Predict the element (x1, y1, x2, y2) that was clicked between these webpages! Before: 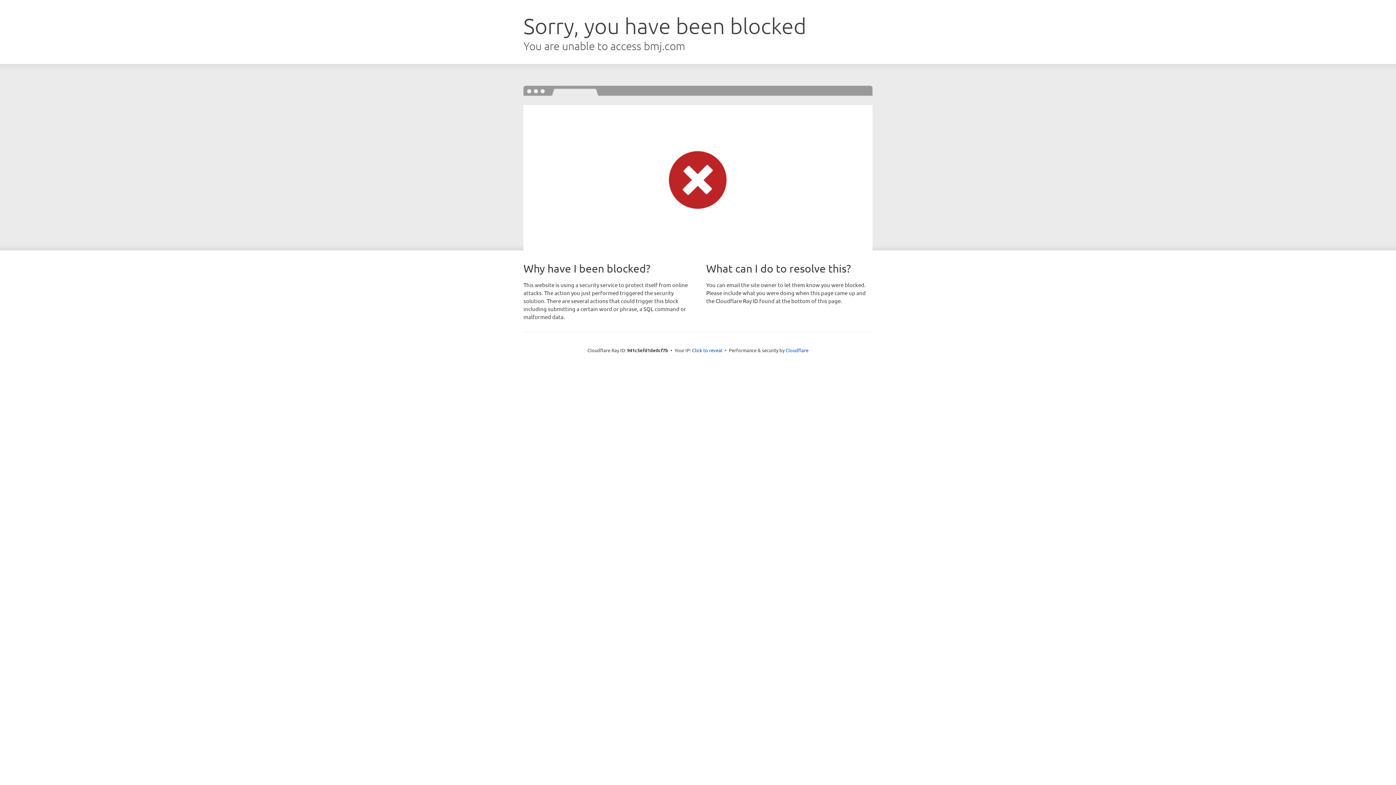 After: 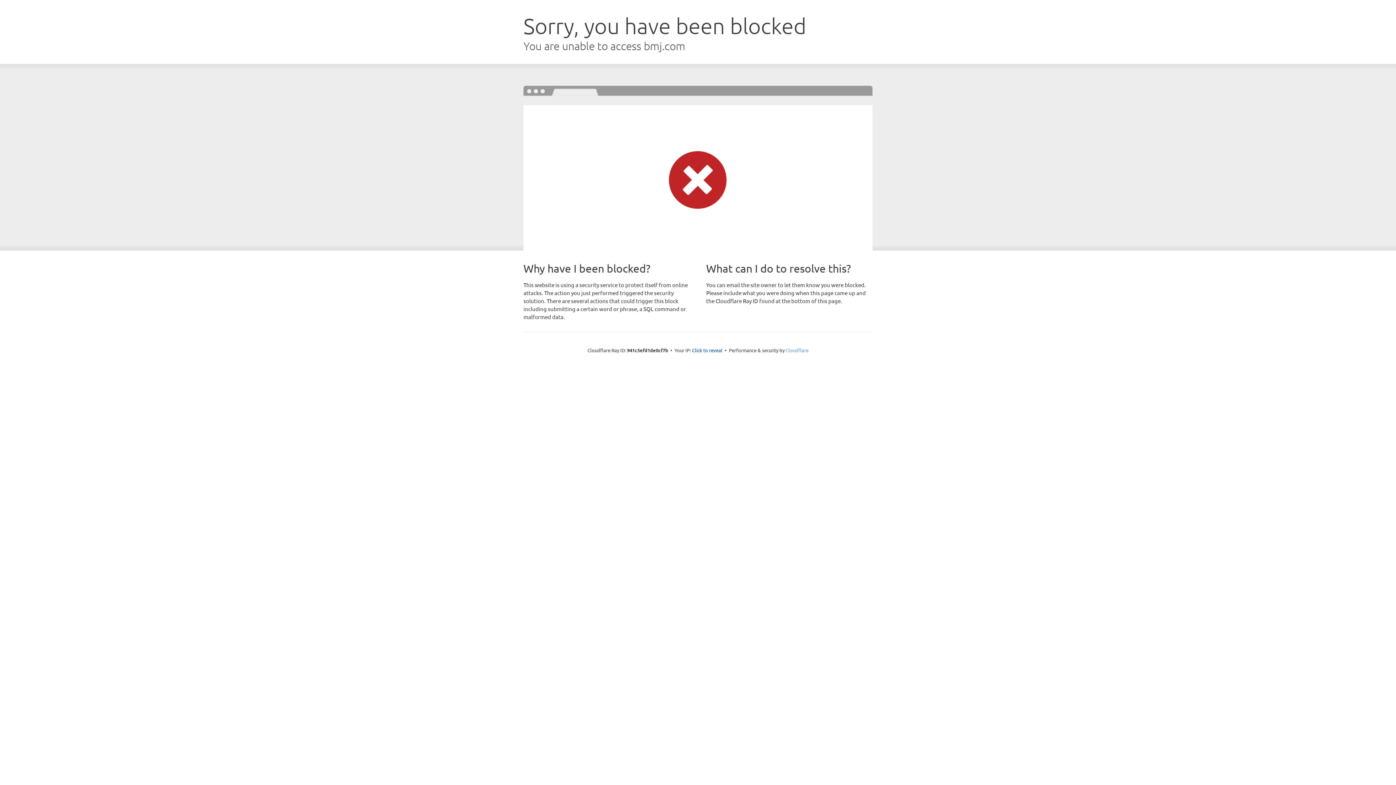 Action: label: Cloudflare bbox: (785, 347, 808, 353)